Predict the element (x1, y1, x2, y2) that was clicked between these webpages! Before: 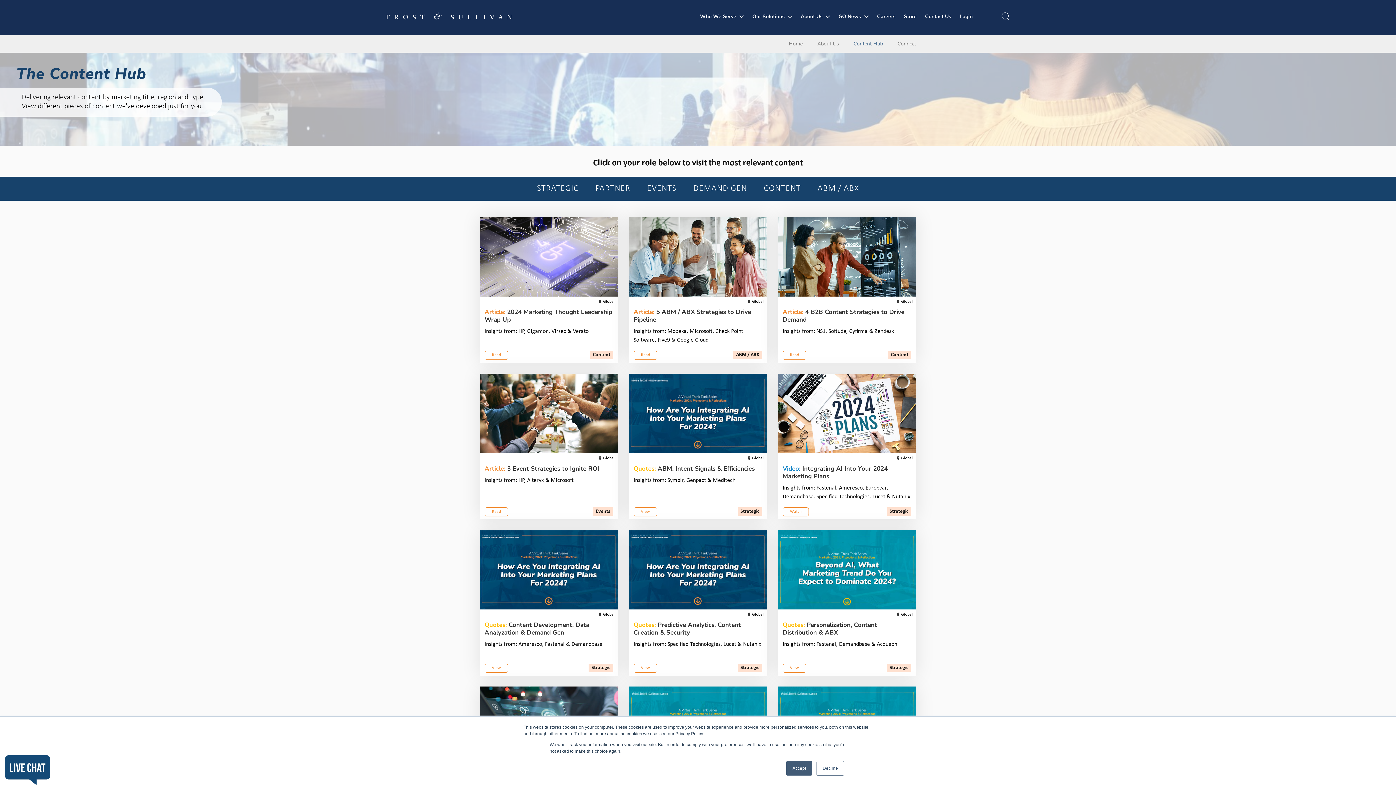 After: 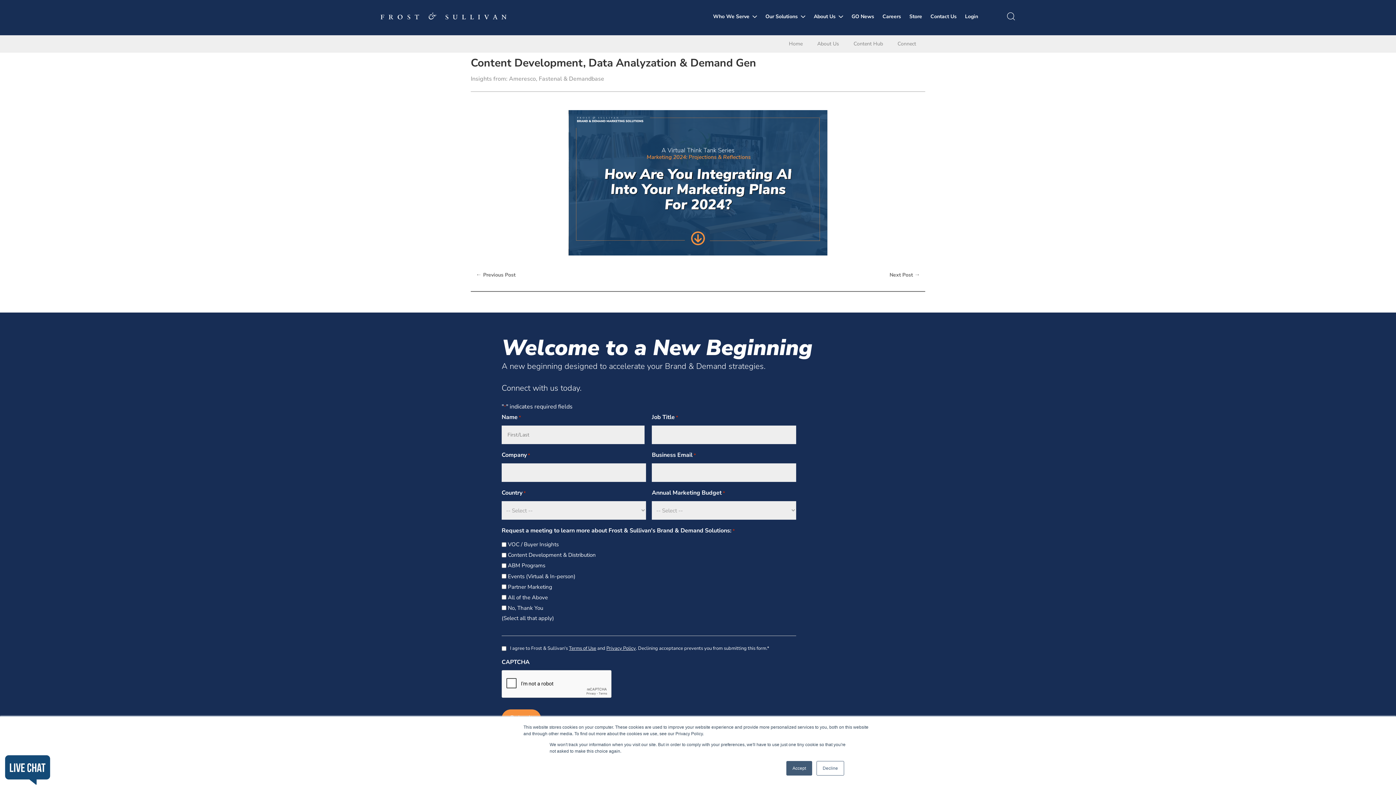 Action: bbox: (484, 621, 589, 637) label: Content Development, Data Analyzation & Demand Gen